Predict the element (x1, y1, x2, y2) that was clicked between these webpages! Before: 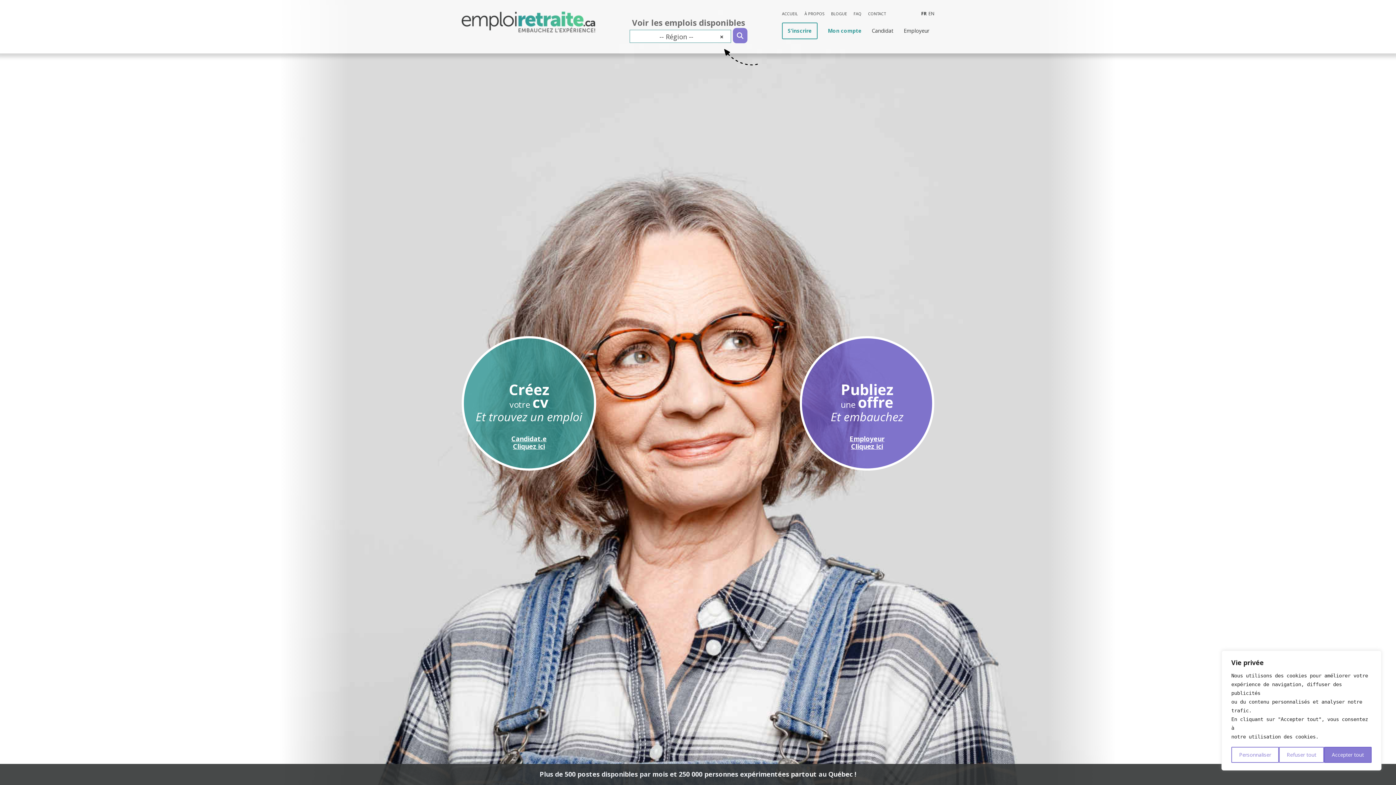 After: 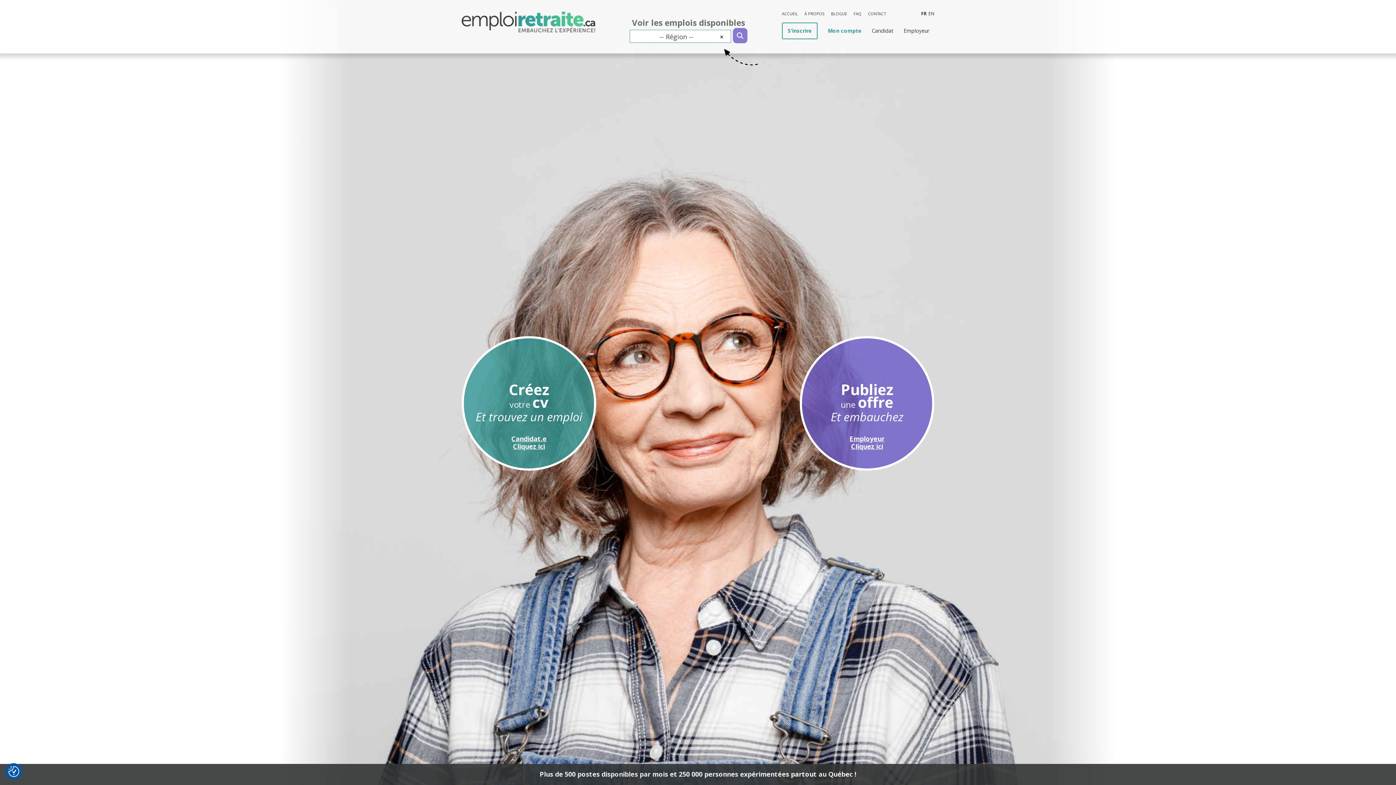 Action: label: Refuser tout bbox: (1279, 747, 1324, 763)